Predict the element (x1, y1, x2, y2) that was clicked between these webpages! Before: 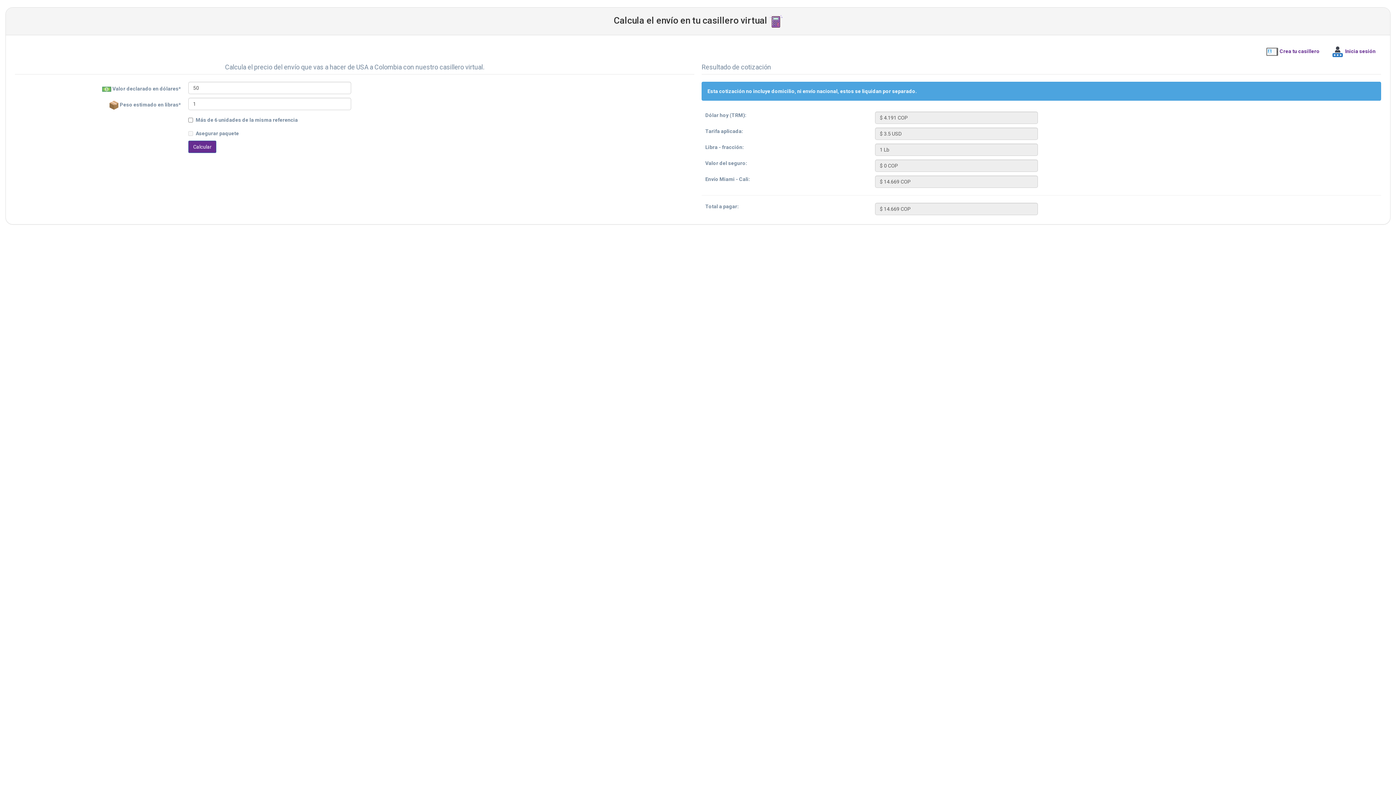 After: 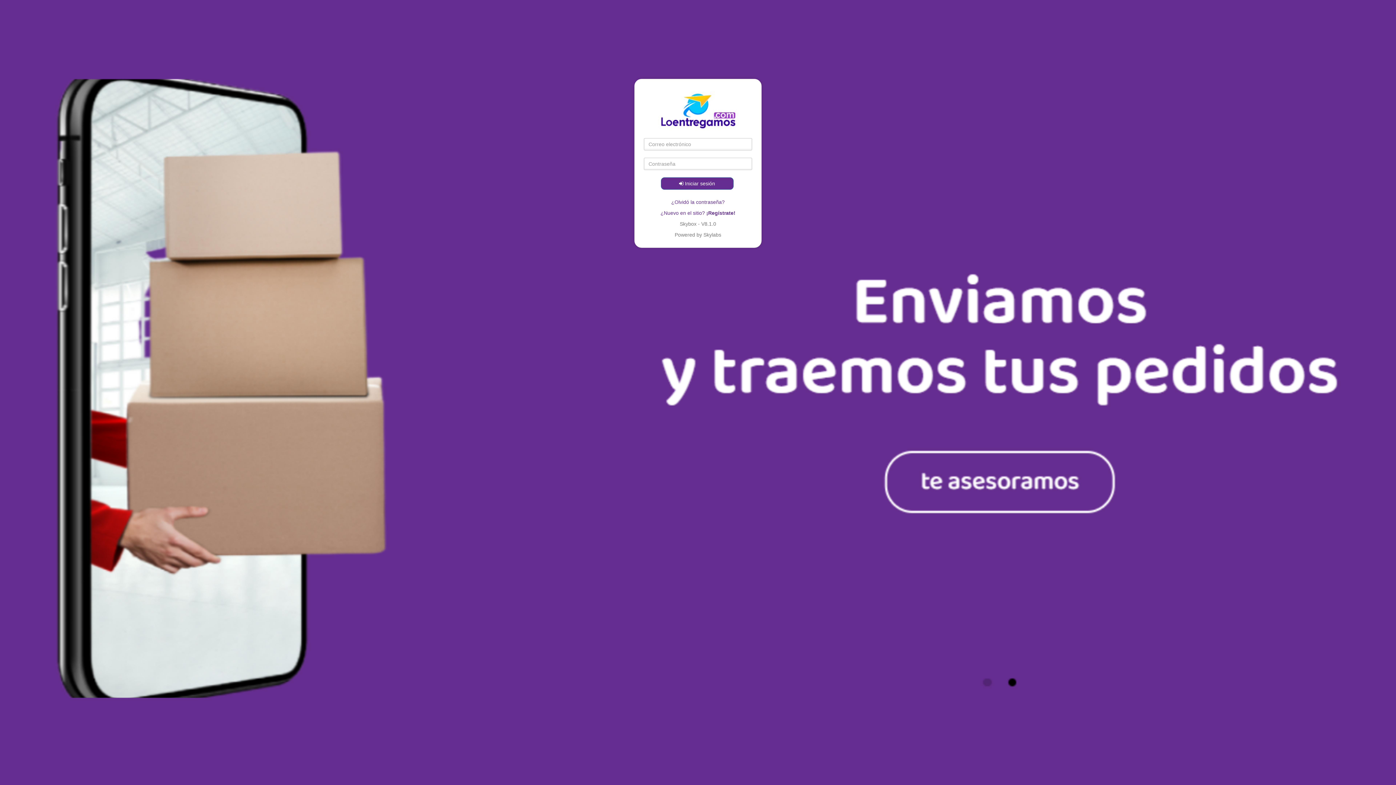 Action: bbox: (1326, 40, 1381, 62) label:  Inicia sesión